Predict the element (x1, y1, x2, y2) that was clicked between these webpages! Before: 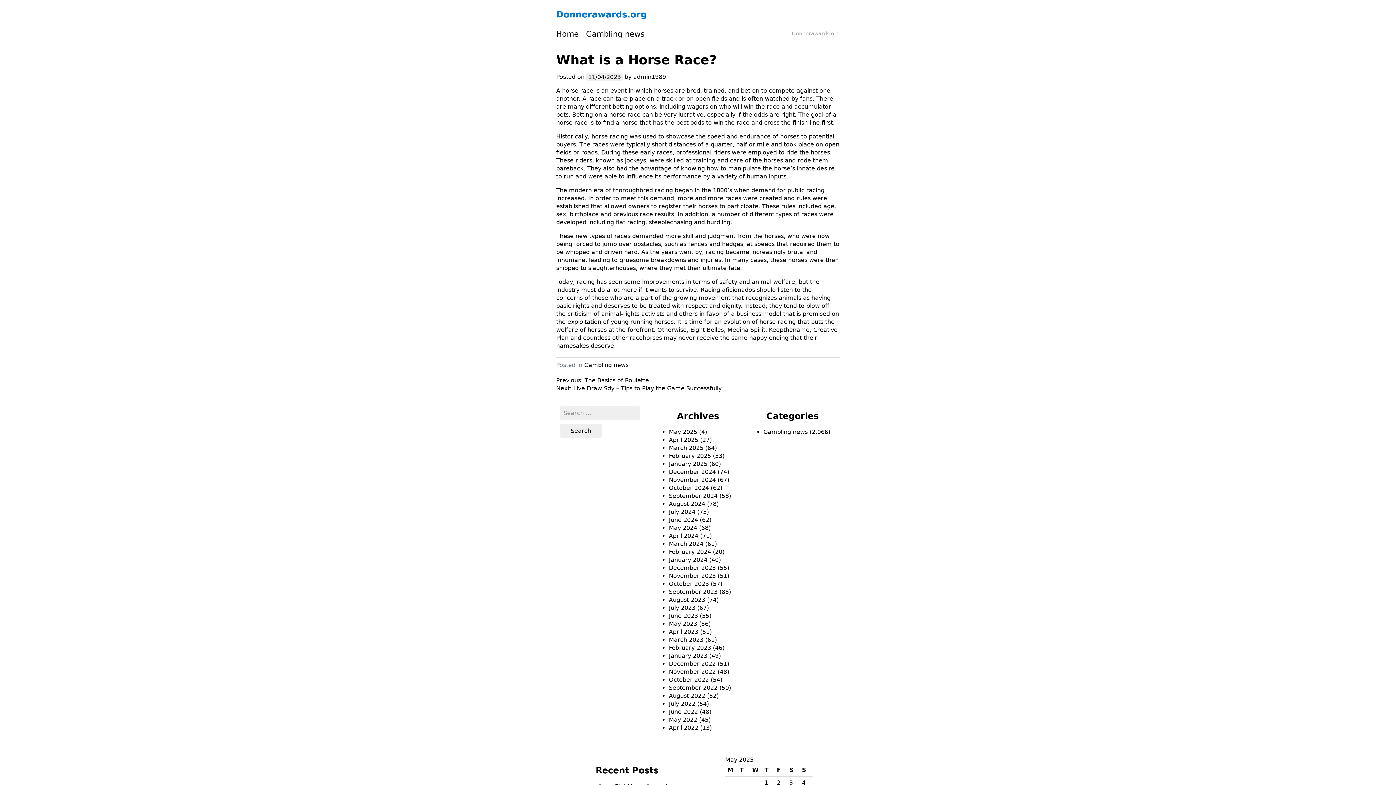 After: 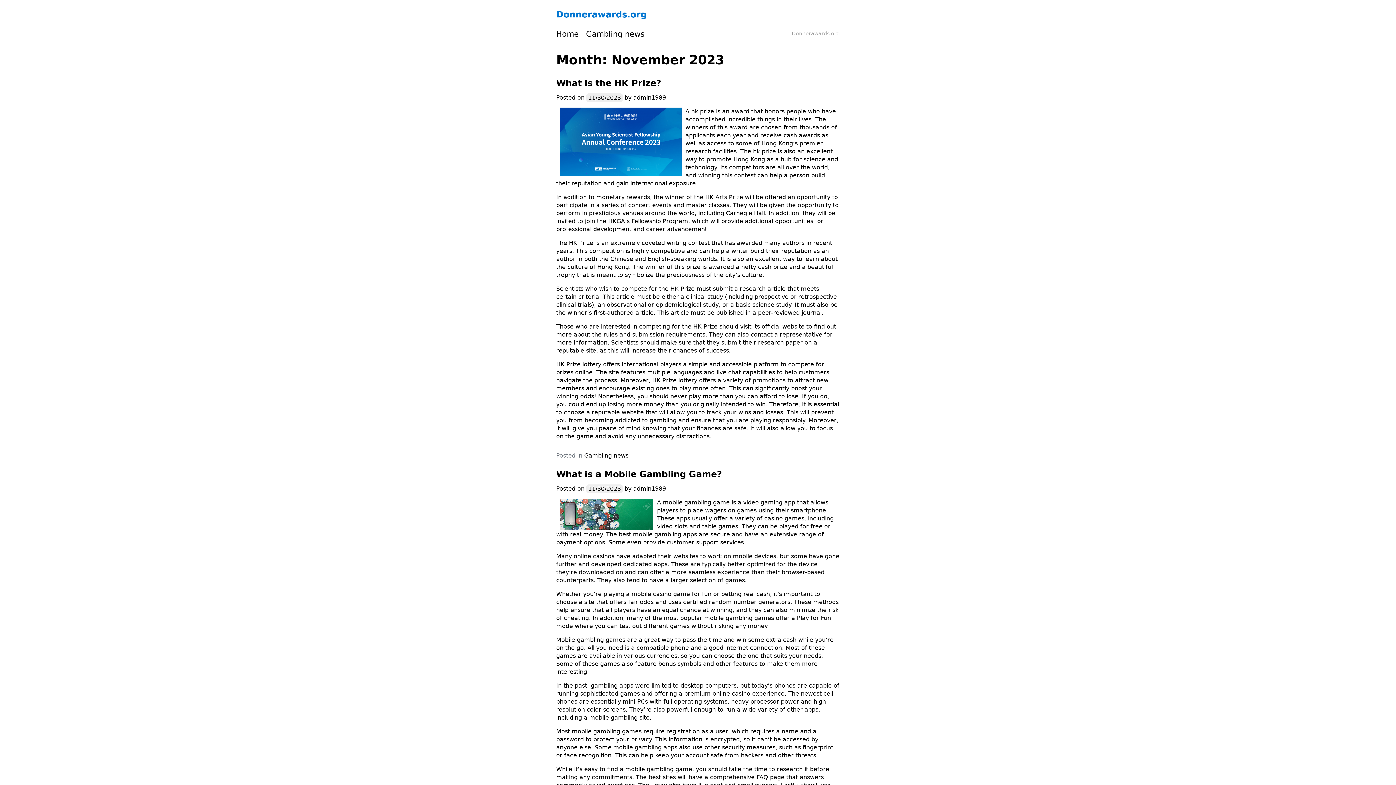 Action: label: November 2023 bbox: (669, 572, 716, 579)